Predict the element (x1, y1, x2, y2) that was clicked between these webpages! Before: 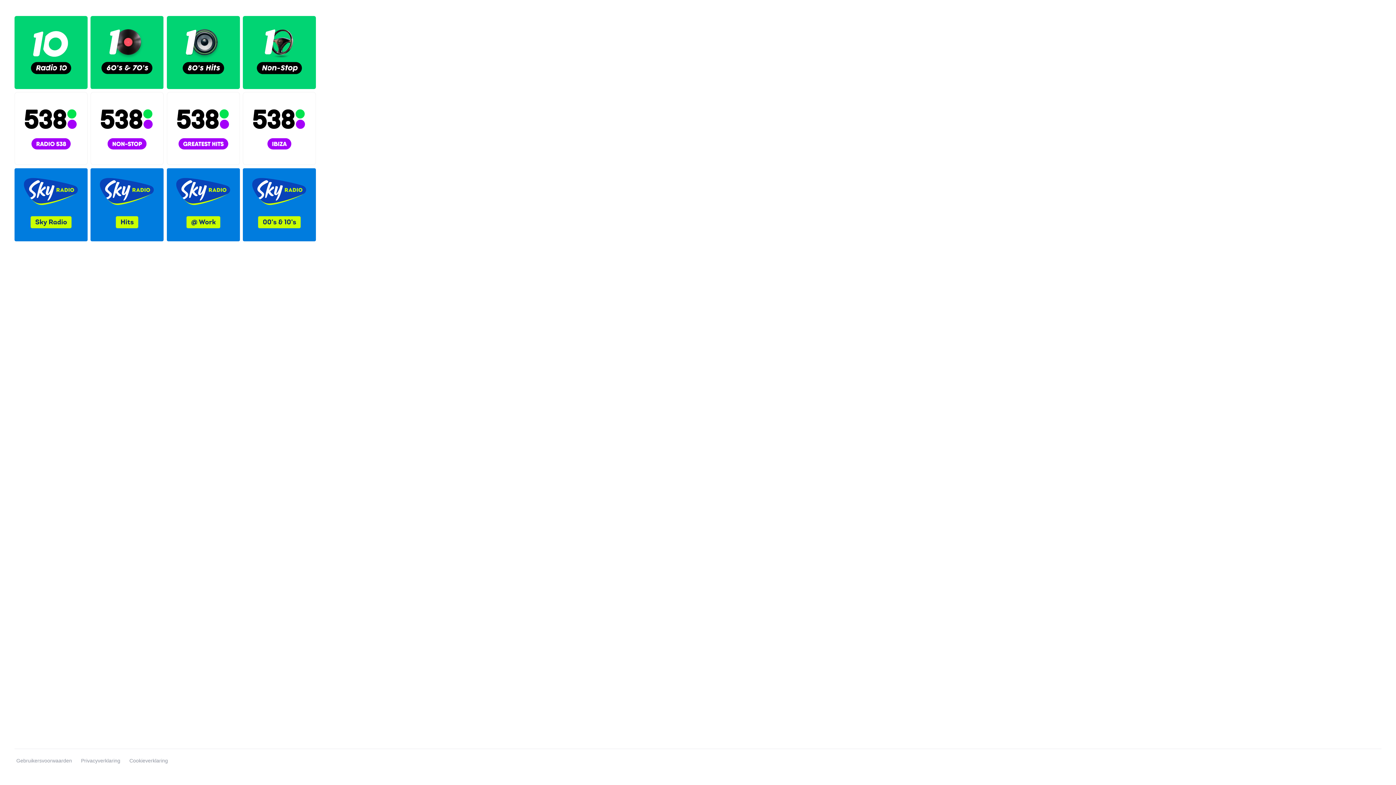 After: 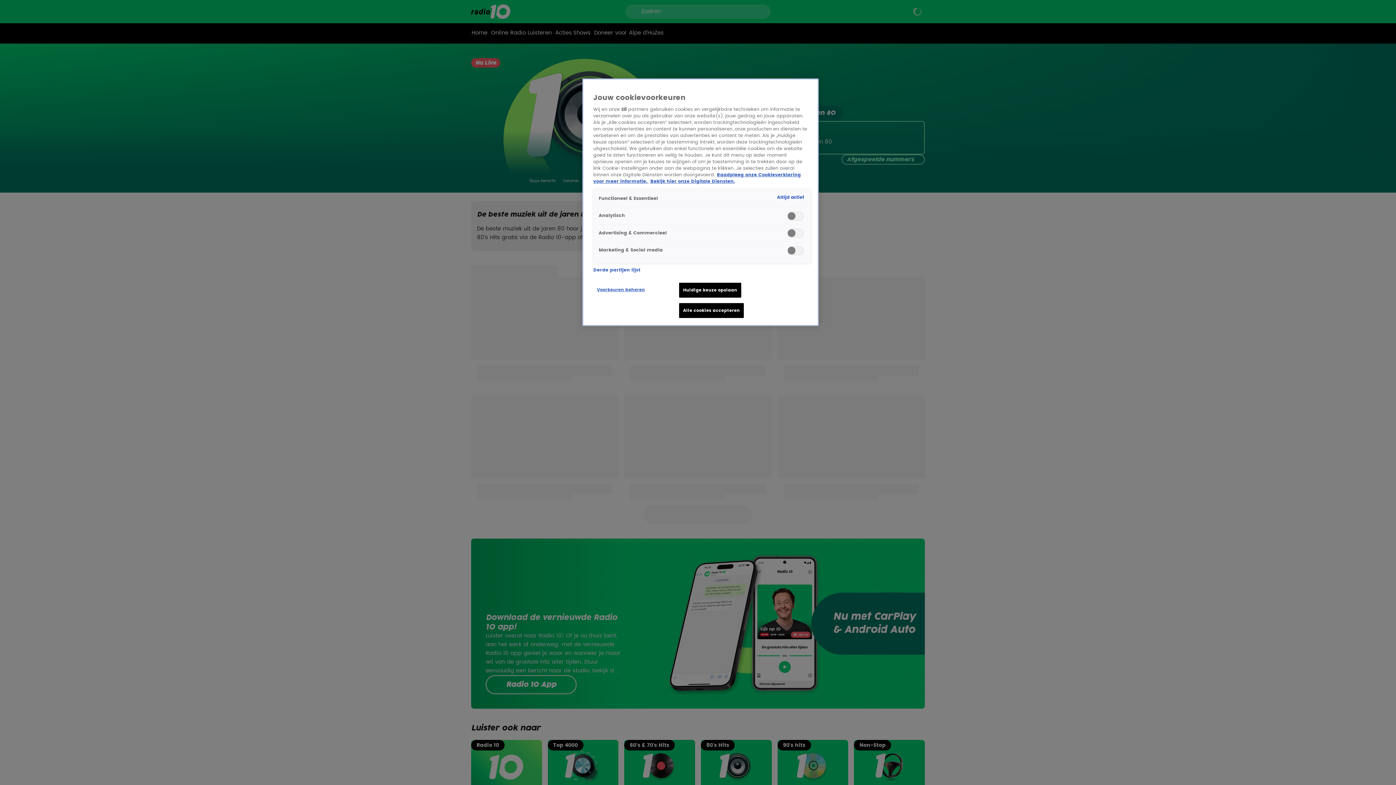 Action: bbox: (166, 16, 239, 89)